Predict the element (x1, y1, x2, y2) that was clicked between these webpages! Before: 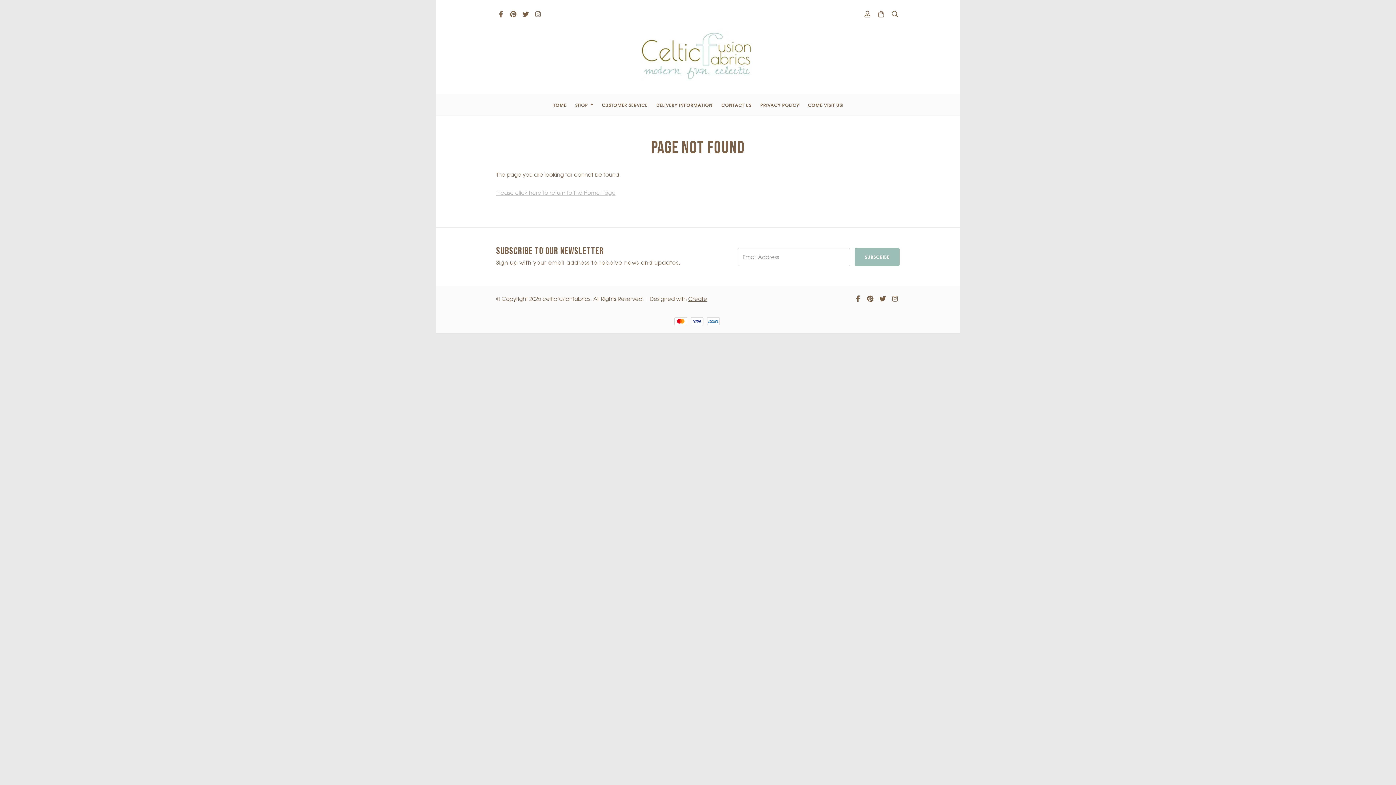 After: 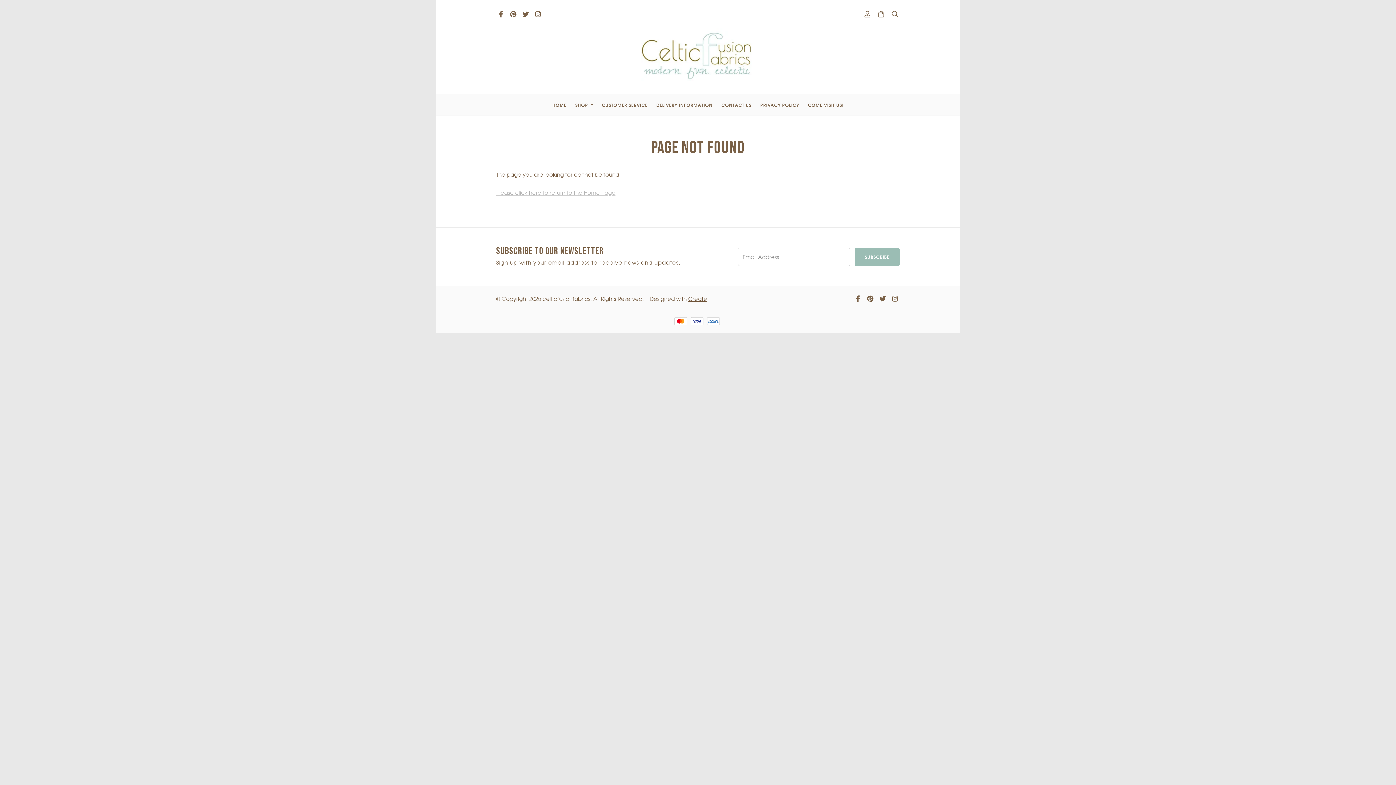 Action: bbox: (878, 293, 887, 305)